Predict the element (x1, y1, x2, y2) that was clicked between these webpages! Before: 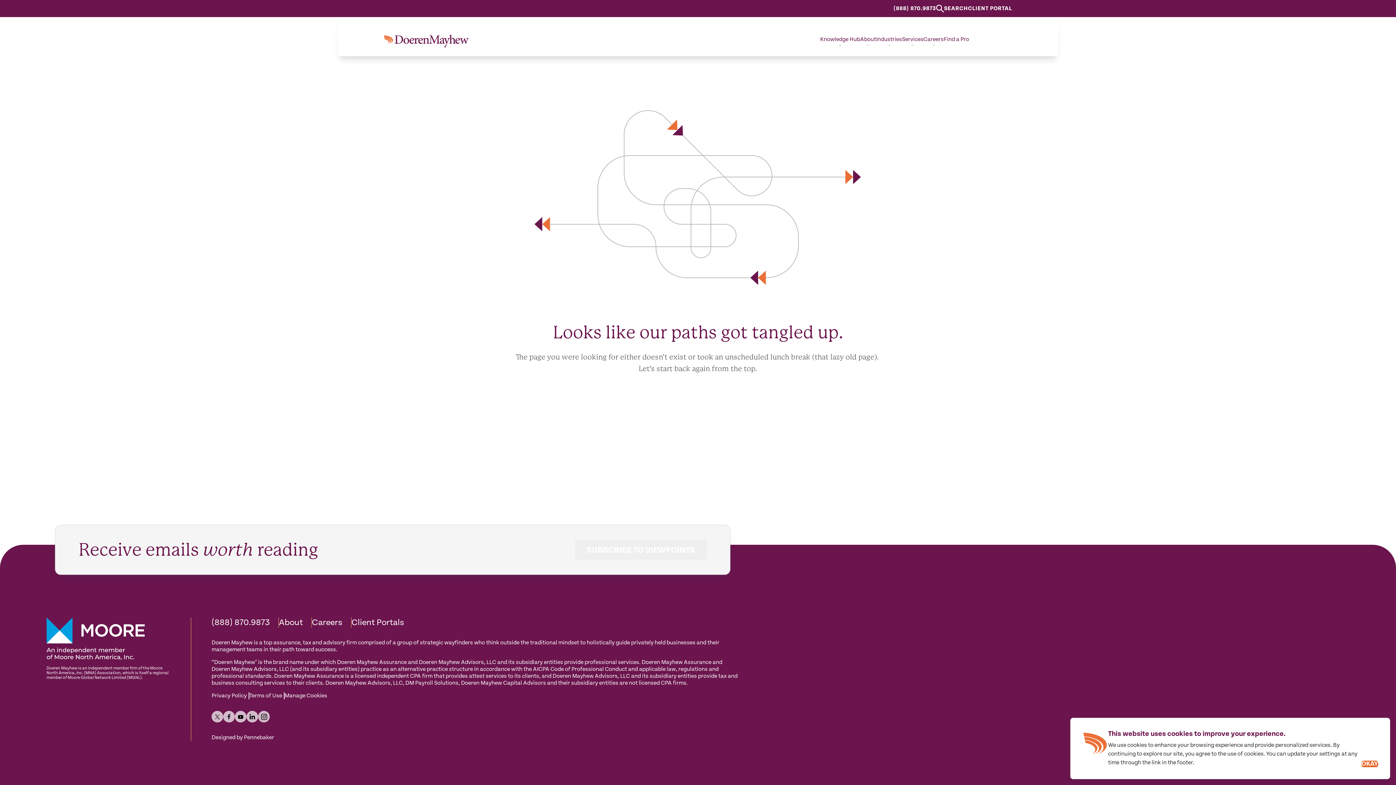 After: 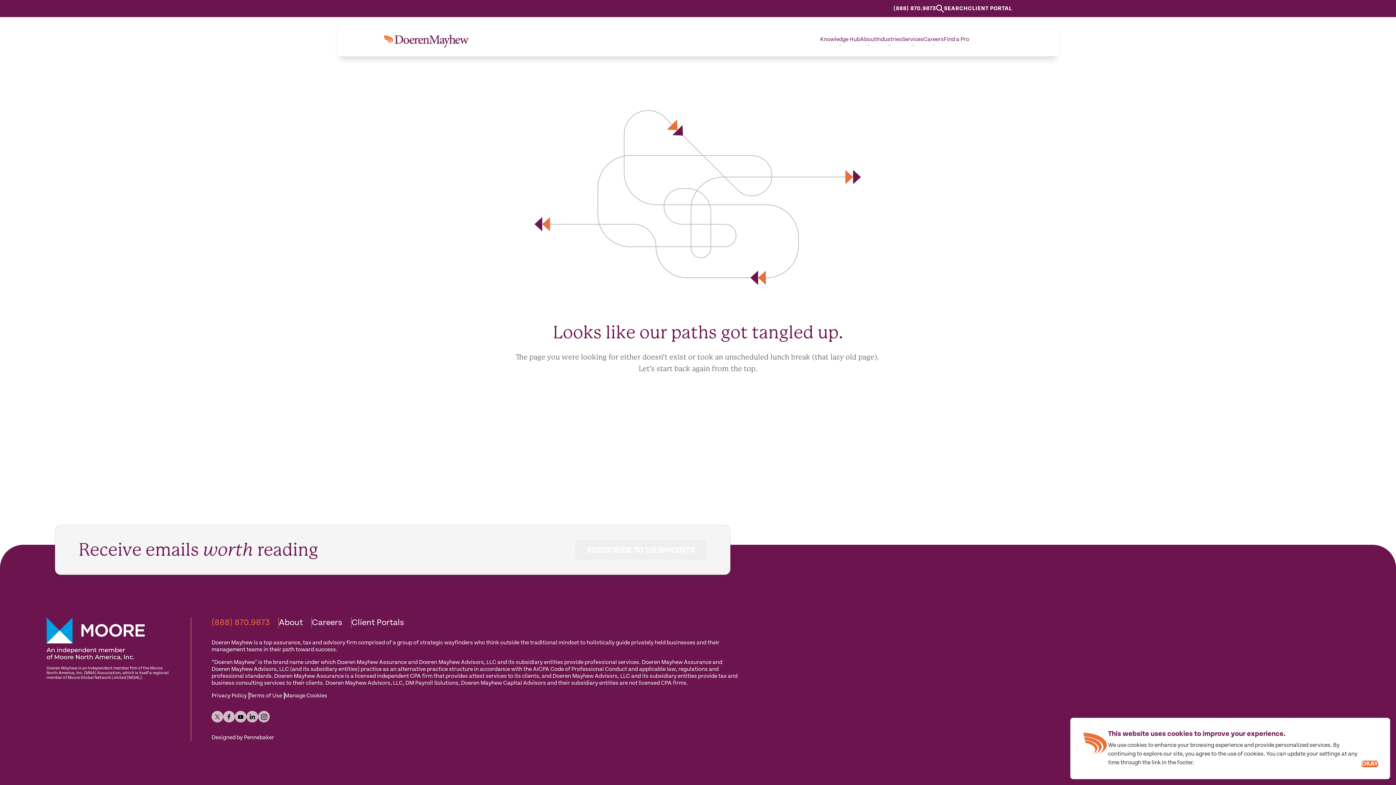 Action: bbox: (211, 617, 269, 628) label: (888) 870.9873